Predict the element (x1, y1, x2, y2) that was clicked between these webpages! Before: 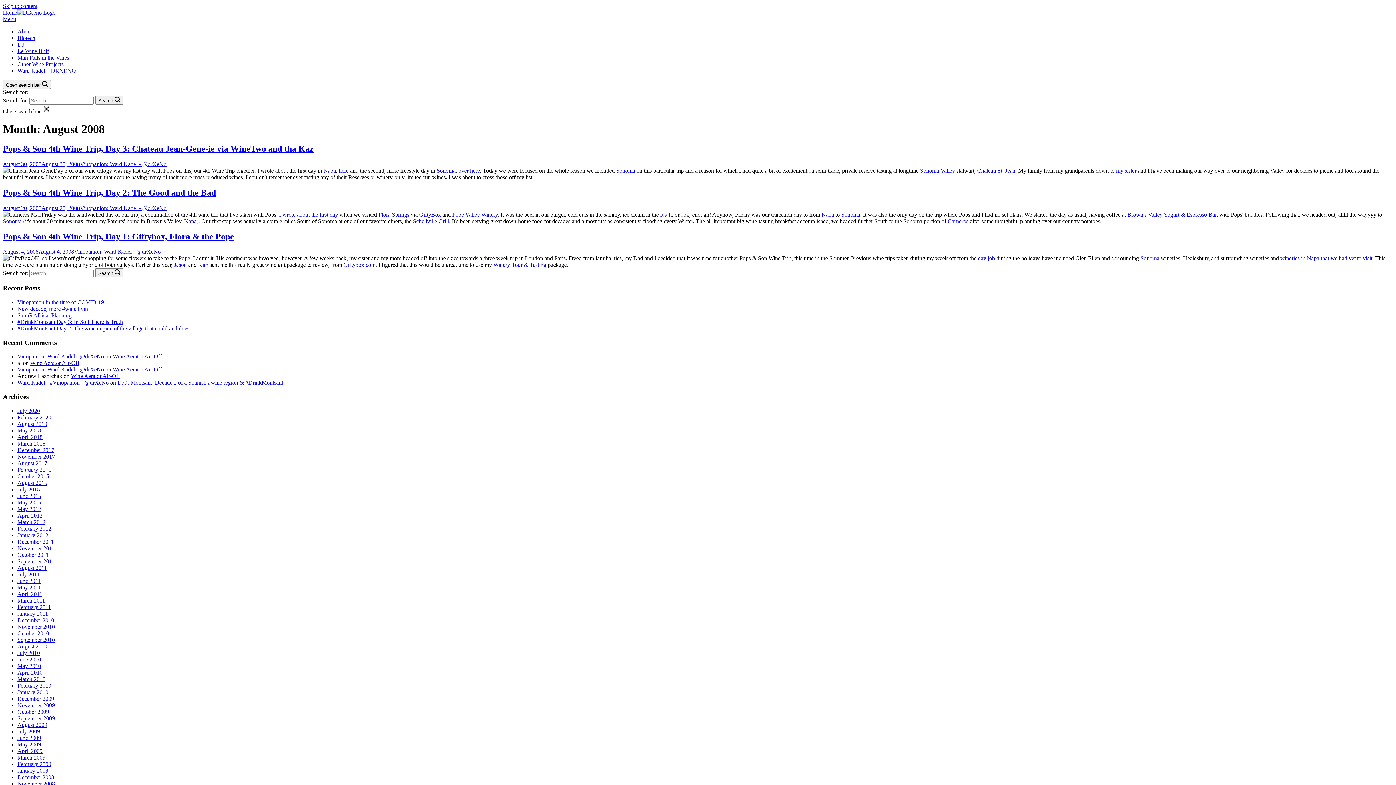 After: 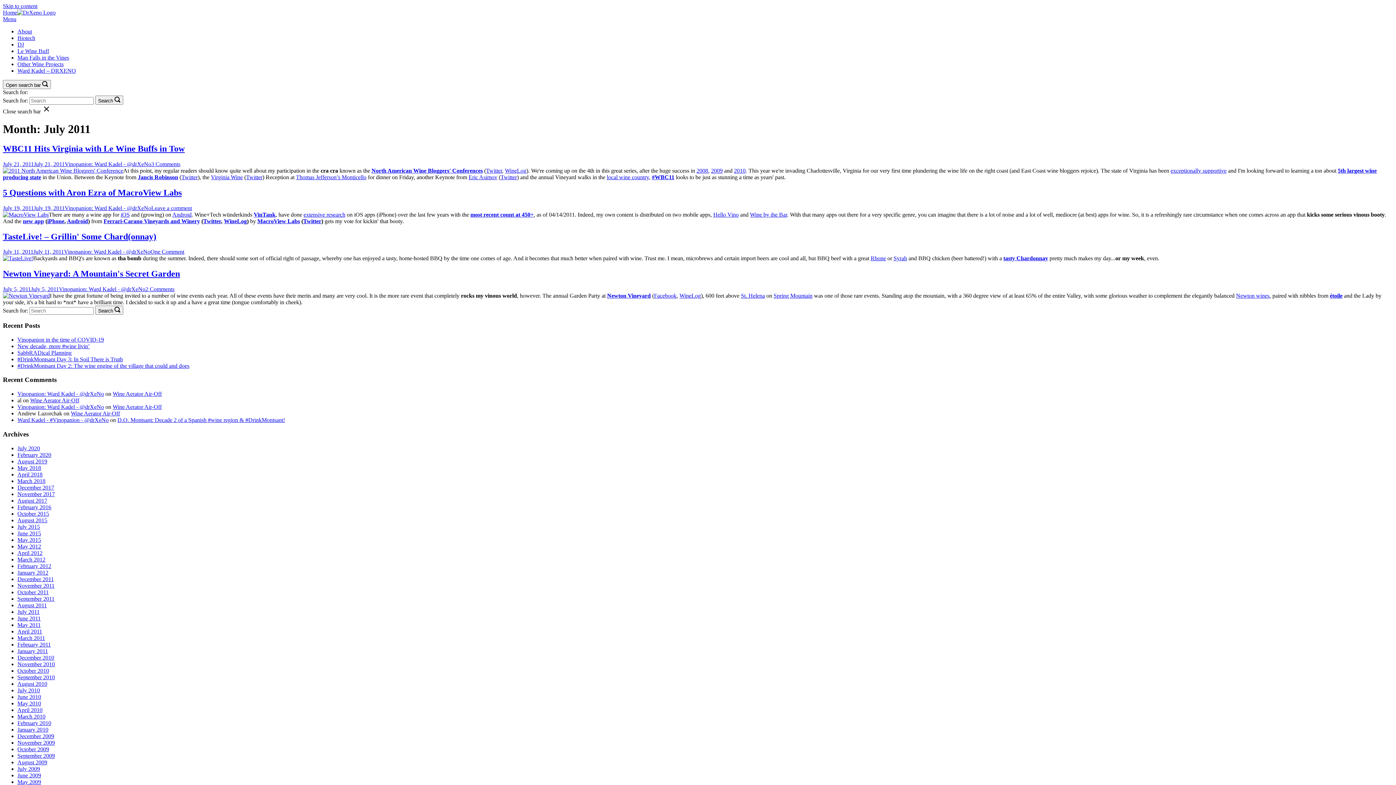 Action: label: July 2011 bbox: (17, 571, 39, 577)